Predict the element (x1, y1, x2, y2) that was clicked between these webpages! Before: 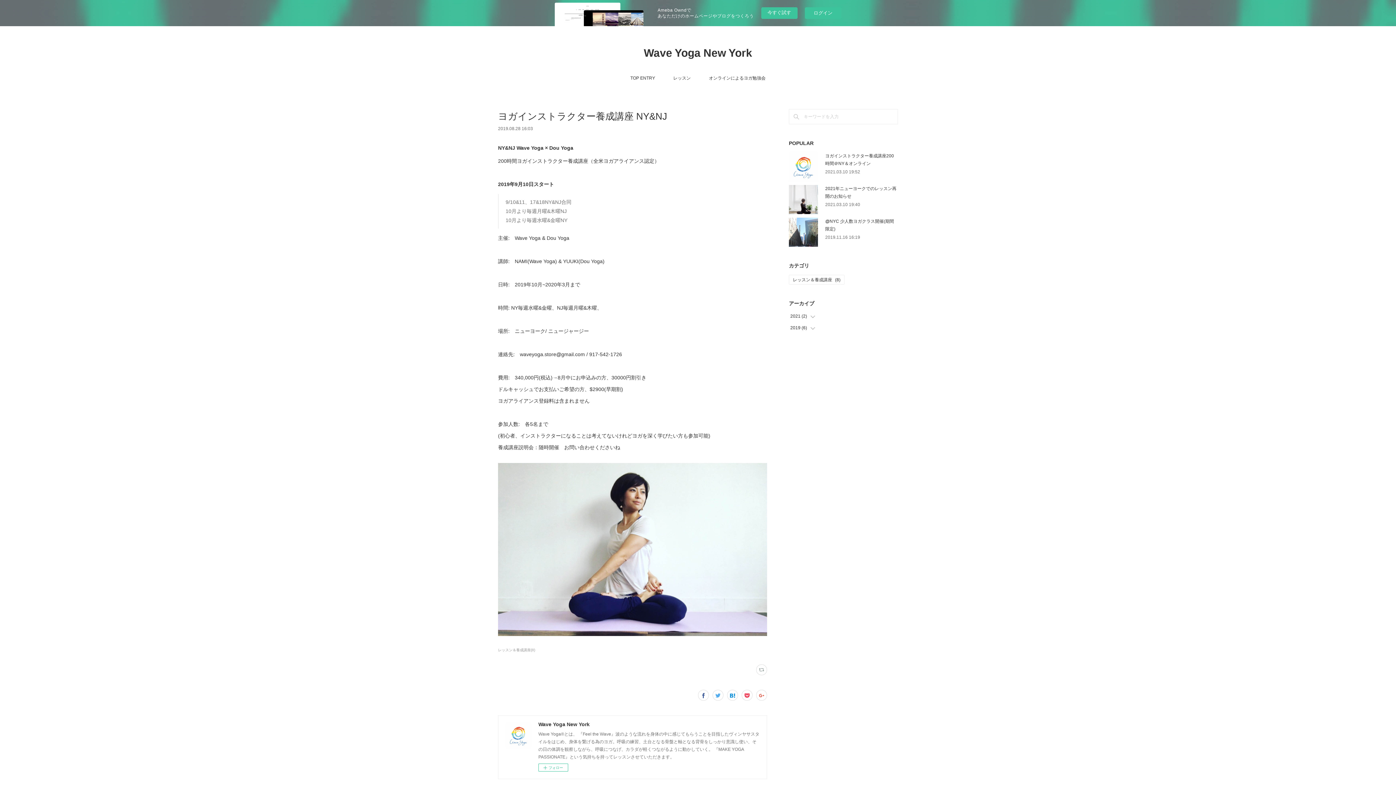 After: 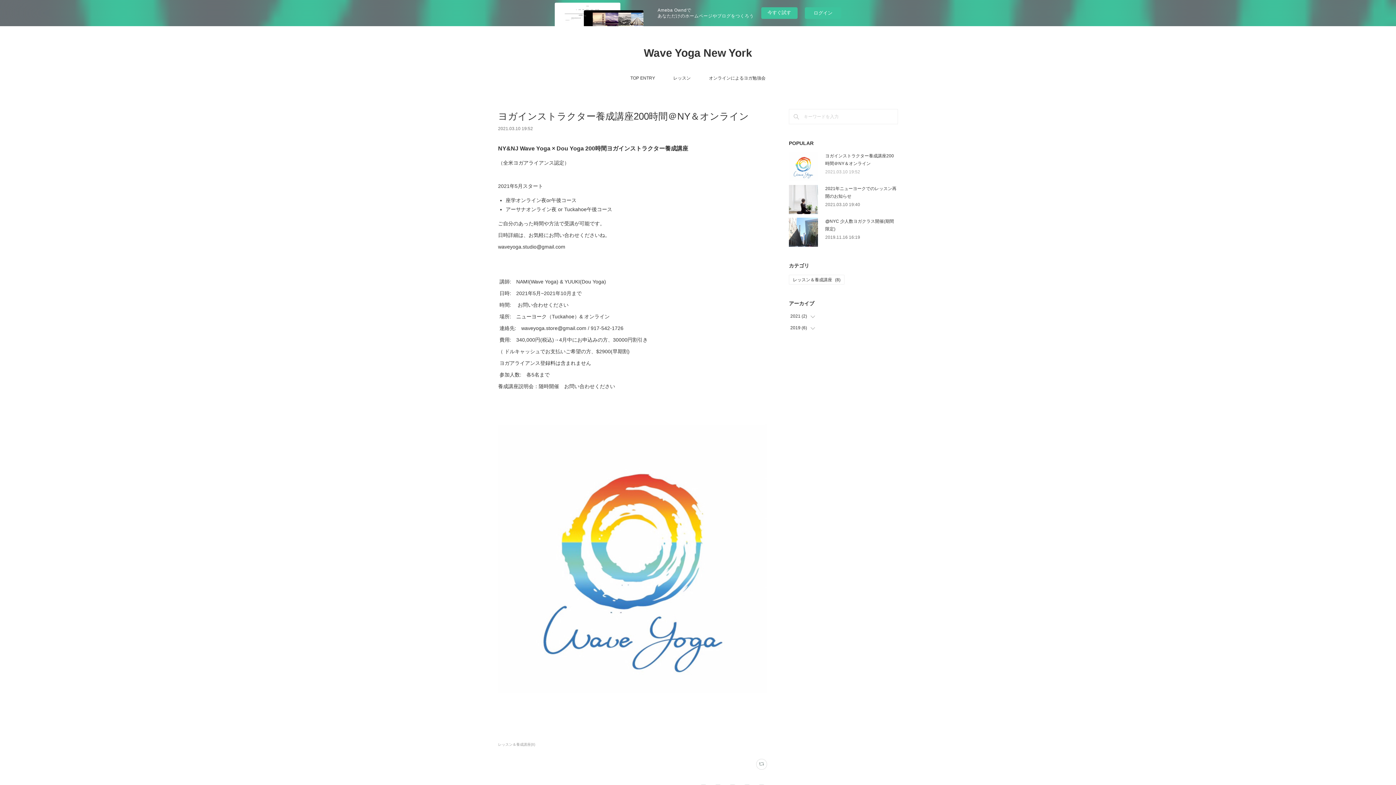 Action: label: 2021.03.10 19:52 bbox: (825, 169, 860, 174)